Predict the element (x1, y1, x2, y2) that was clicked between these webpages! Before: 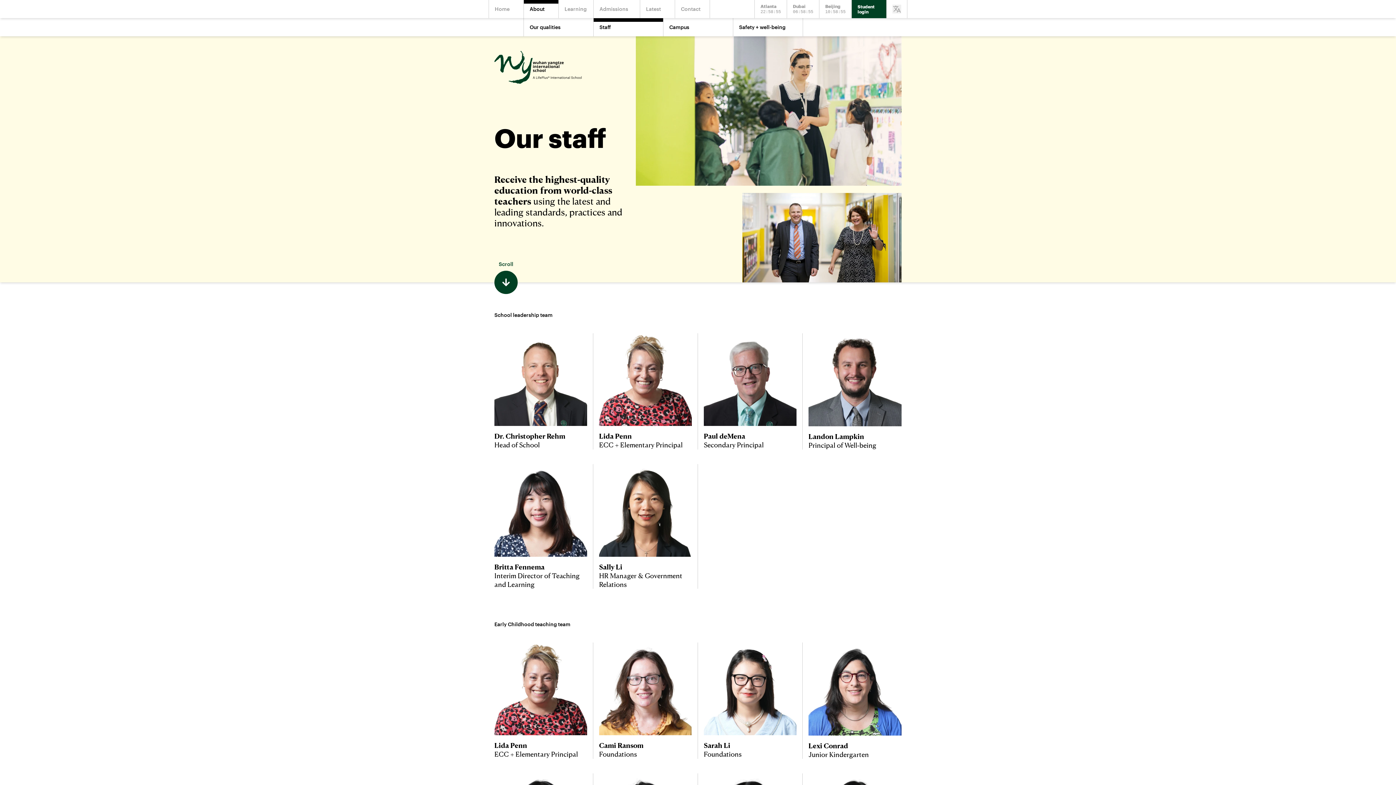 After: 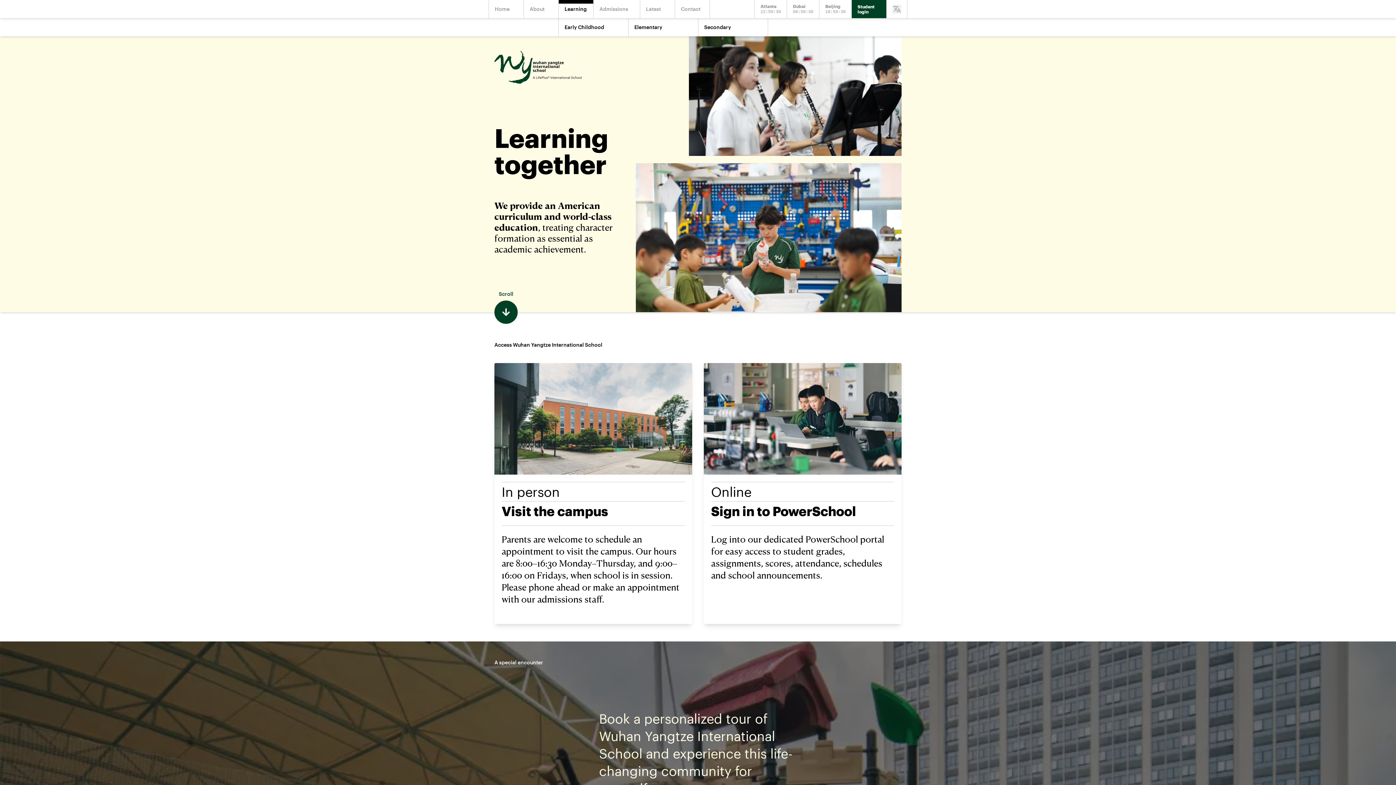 Action: bbox: (558, 0, 593, 18) label: Learning